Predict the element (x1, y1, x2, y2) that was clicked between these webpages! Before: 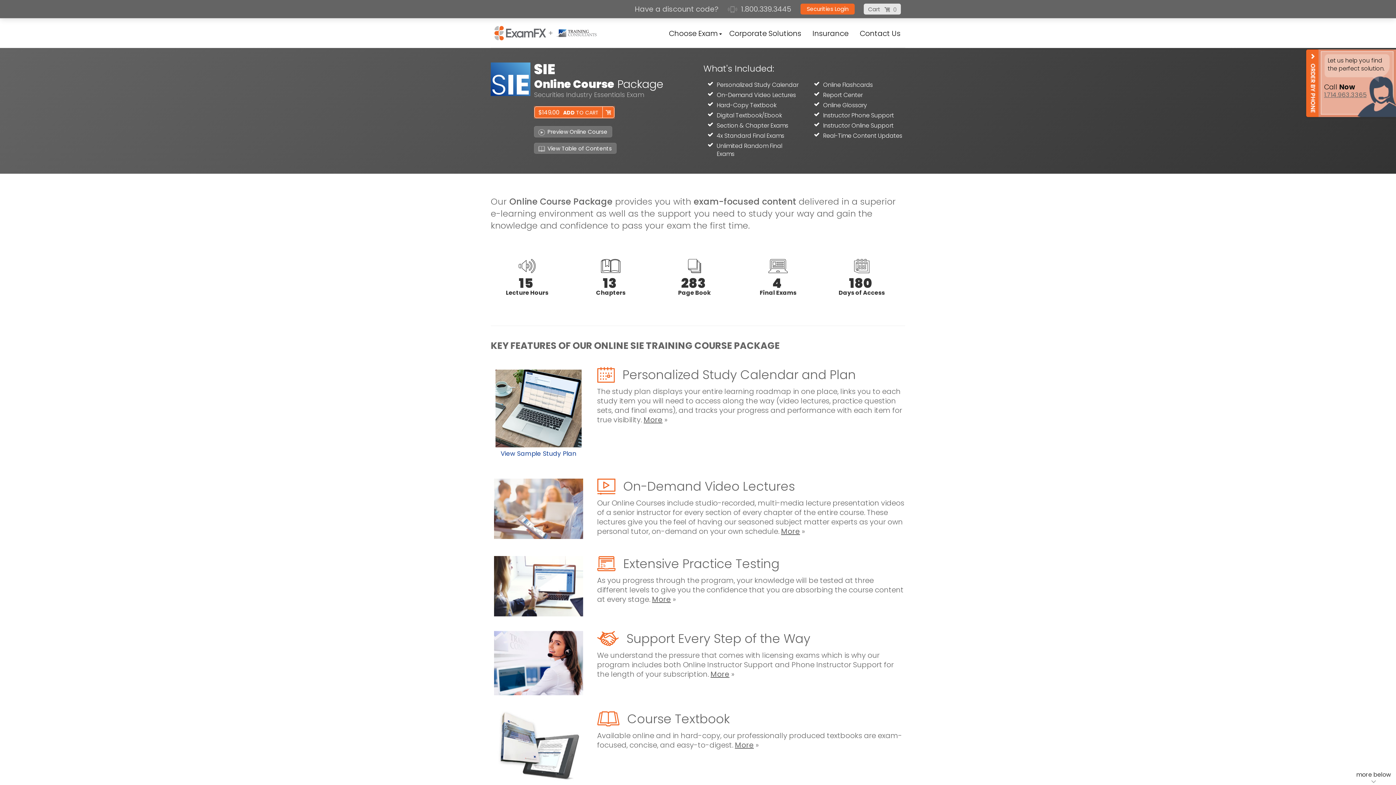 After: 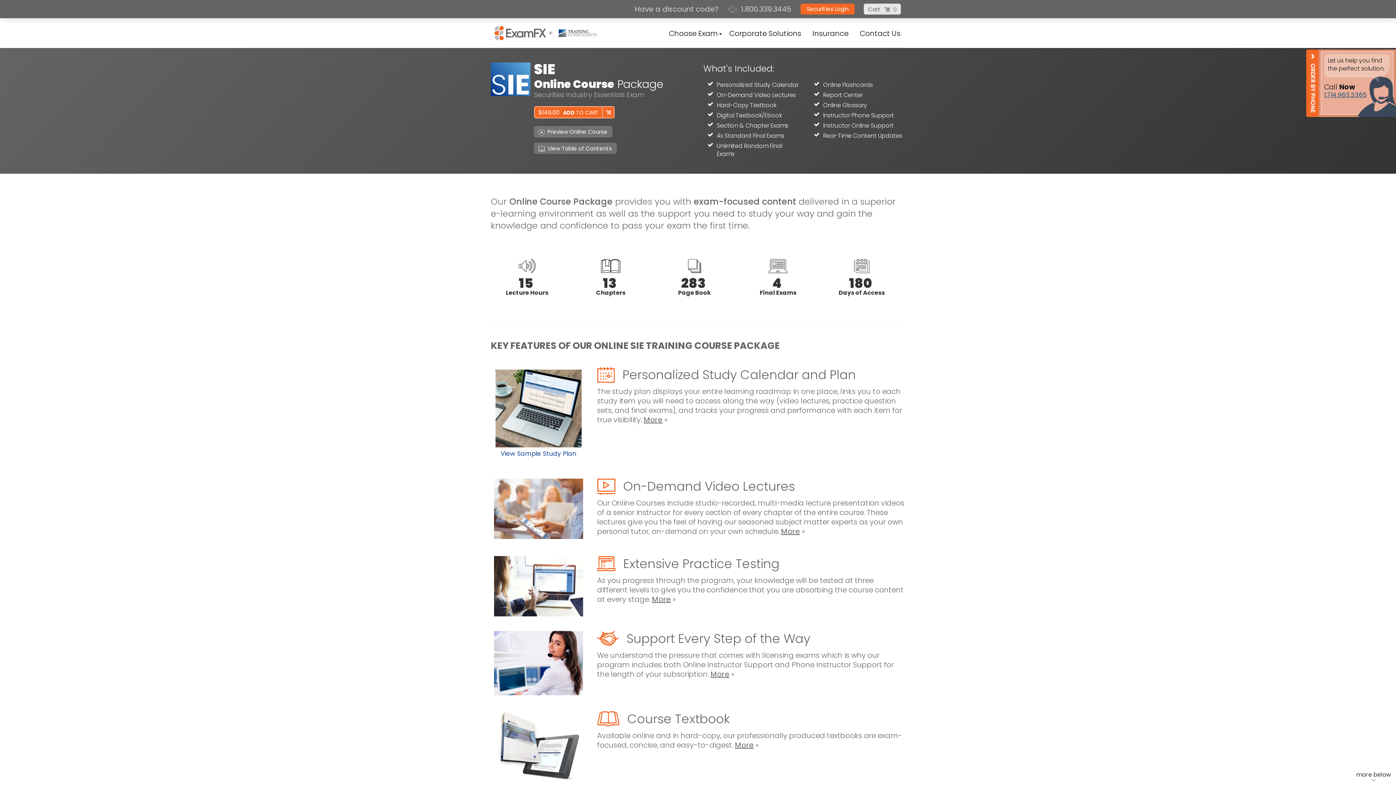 Action: label: 1.714.963.3365 bbox: (1324, 90, 1366, 99)